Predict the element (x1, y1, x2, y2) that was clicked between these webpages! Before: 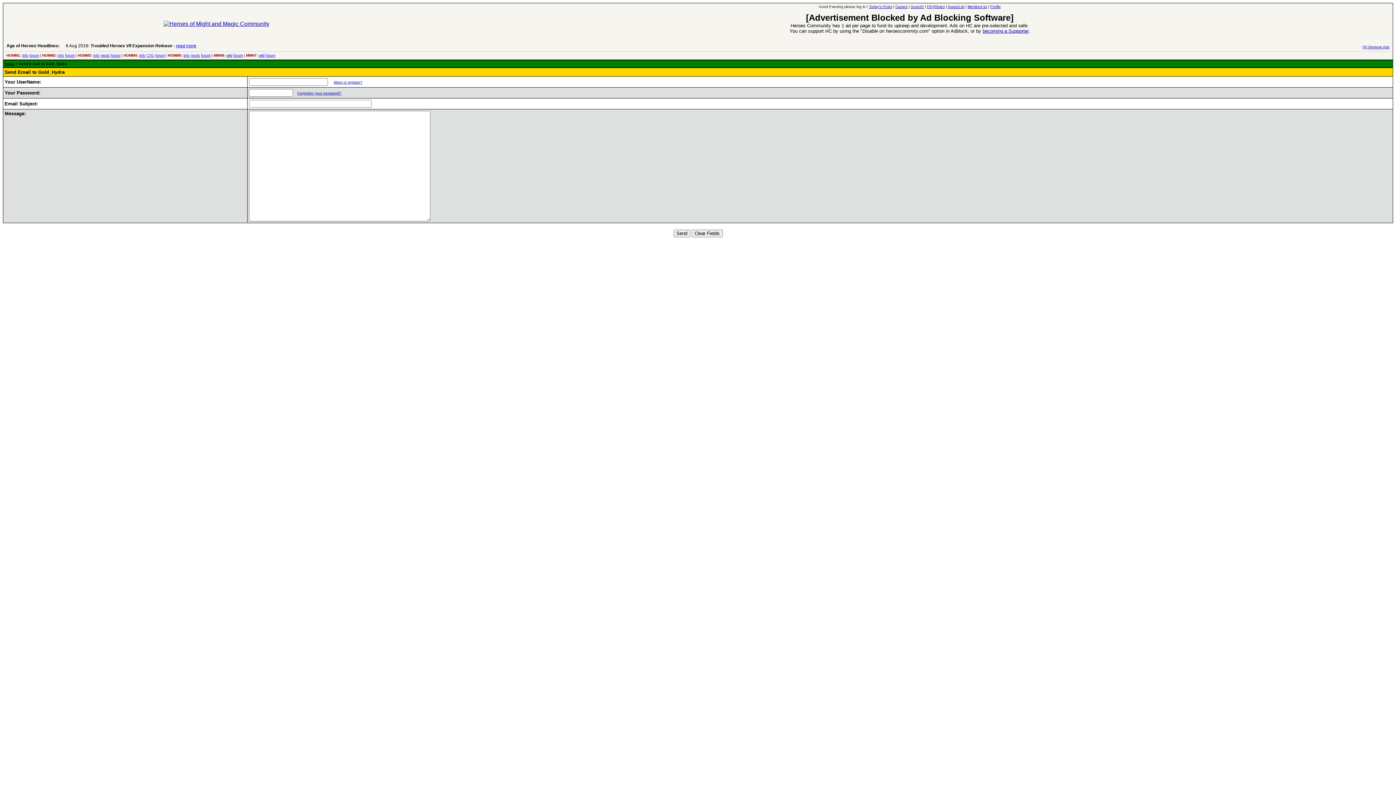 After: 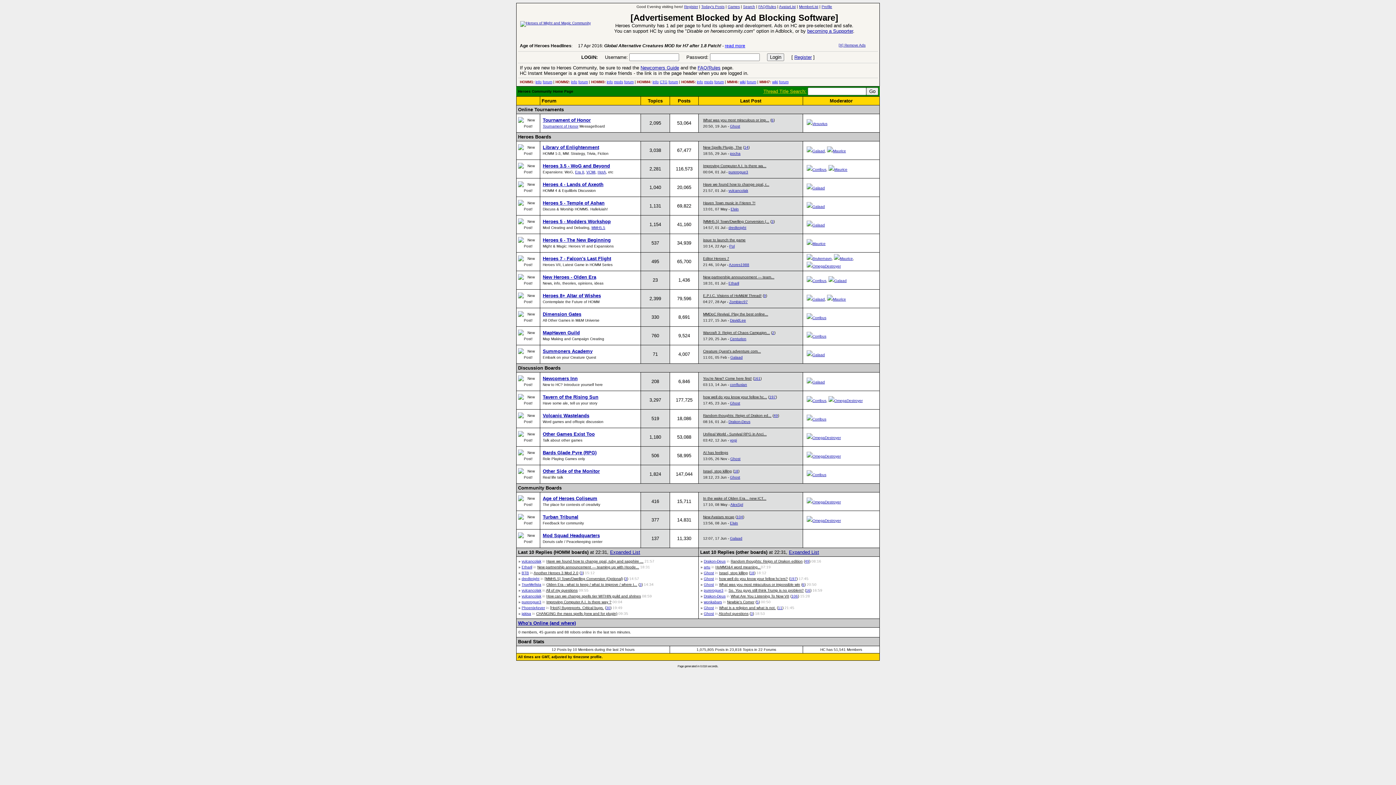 Action: label: Index bbox: (4, 61, 14, 65)